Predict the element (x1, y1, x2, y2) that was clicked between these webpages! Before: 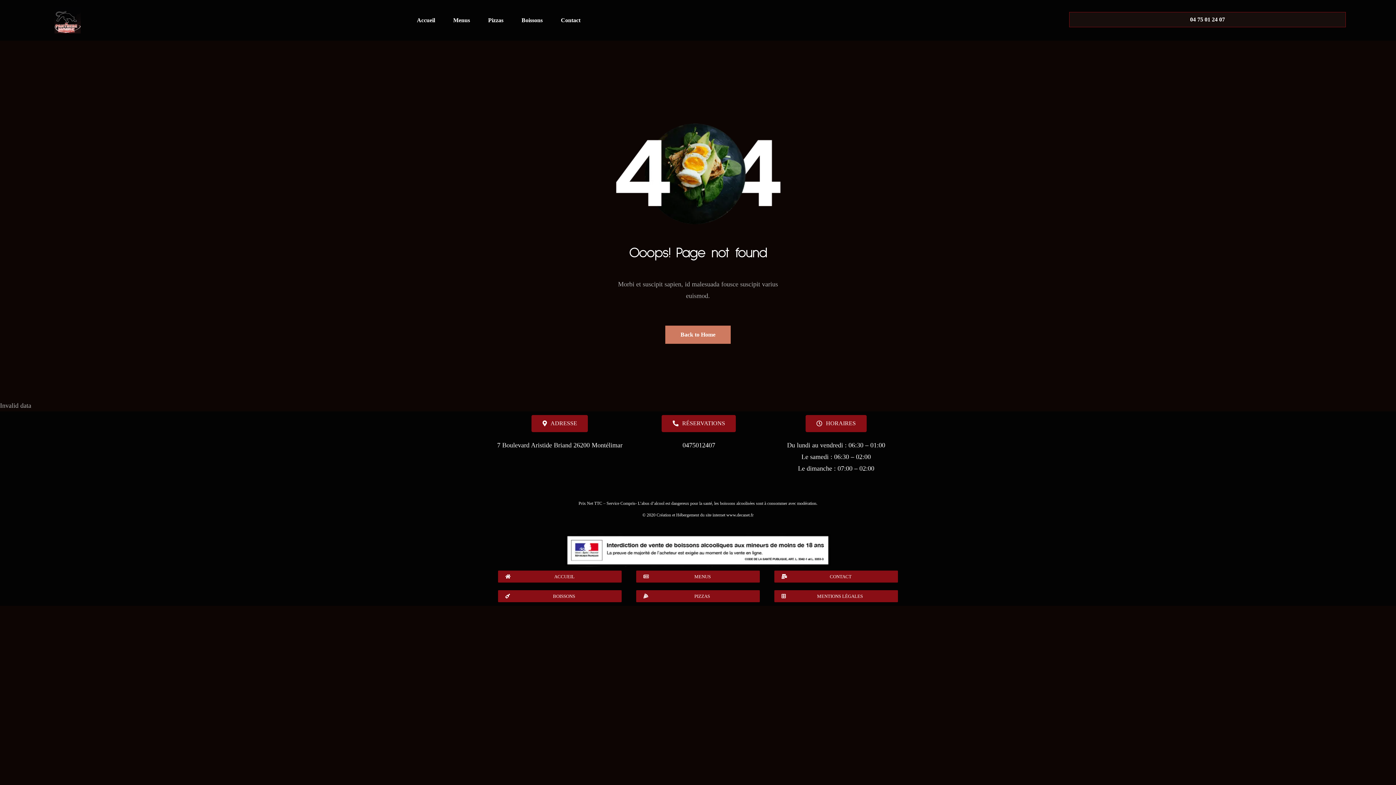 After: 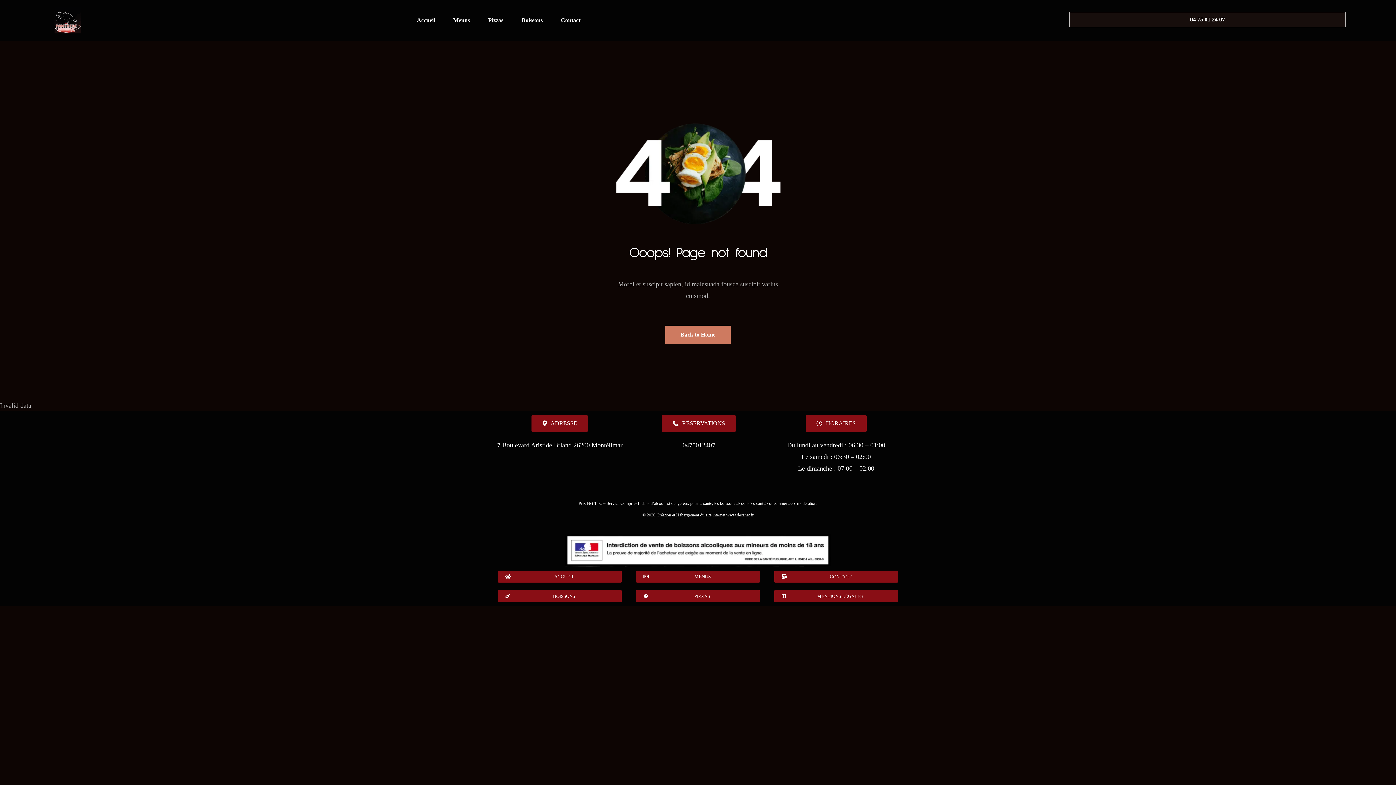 Action: label: 04 75 01 24 07 bbox: (1069, 12, 1346, 27)